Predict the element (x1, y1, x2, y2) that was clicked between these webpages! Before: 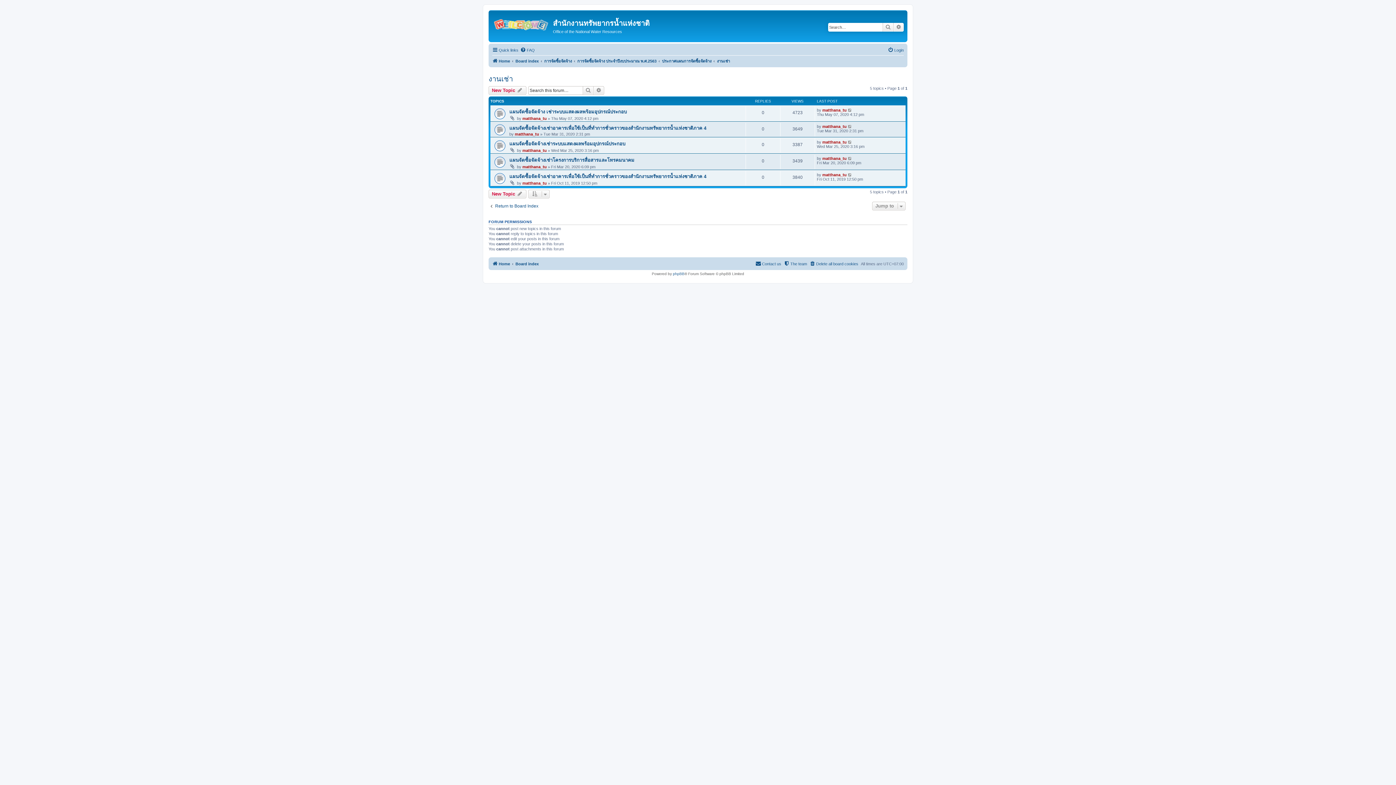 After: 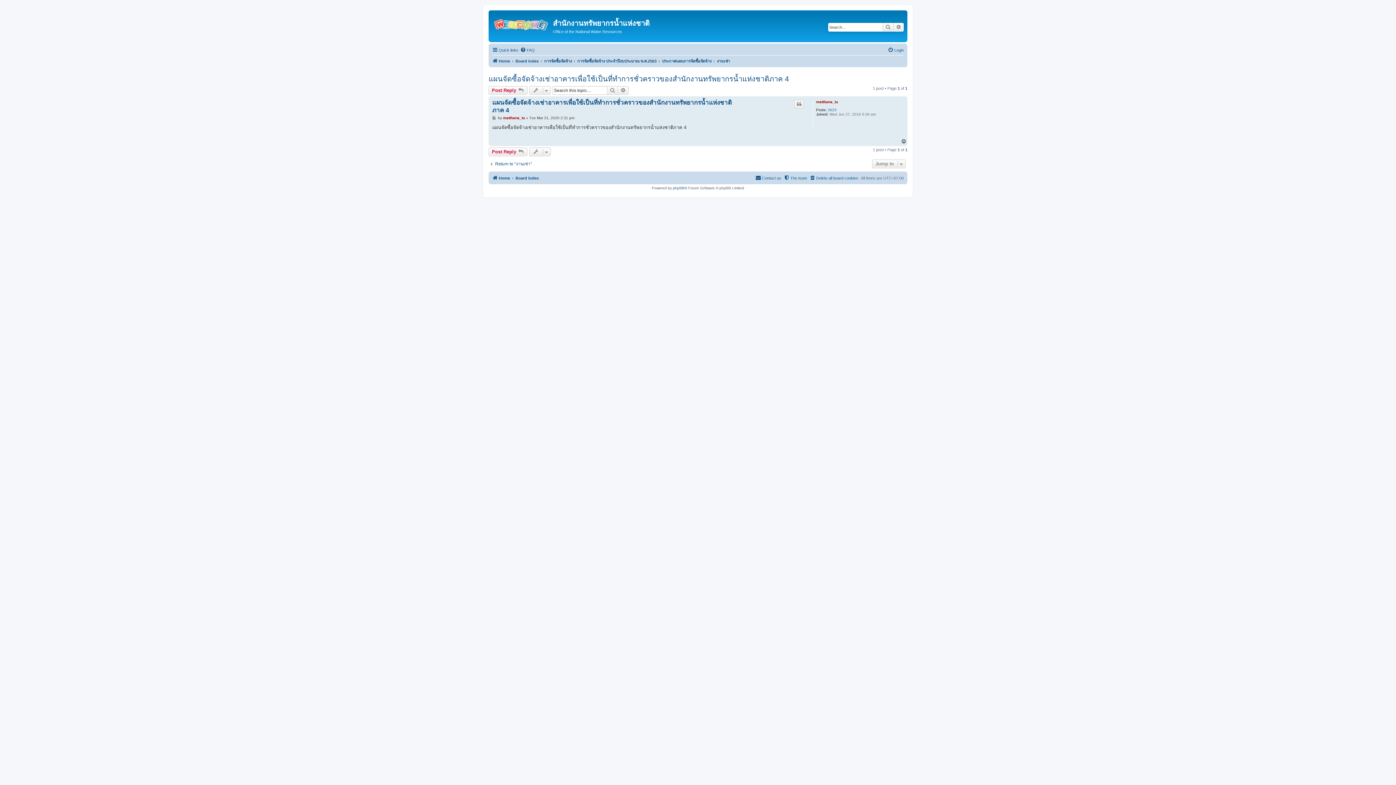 Action: bbox: (509, 125, 706, 130) label: แผนจัดซื้อจัดจ้างเช่าอาคารเพื่อใช้เป็นที่ทำการชั่วคราวของสำนักงานทรัพยากรน้ำแห่งชาติภาค 4